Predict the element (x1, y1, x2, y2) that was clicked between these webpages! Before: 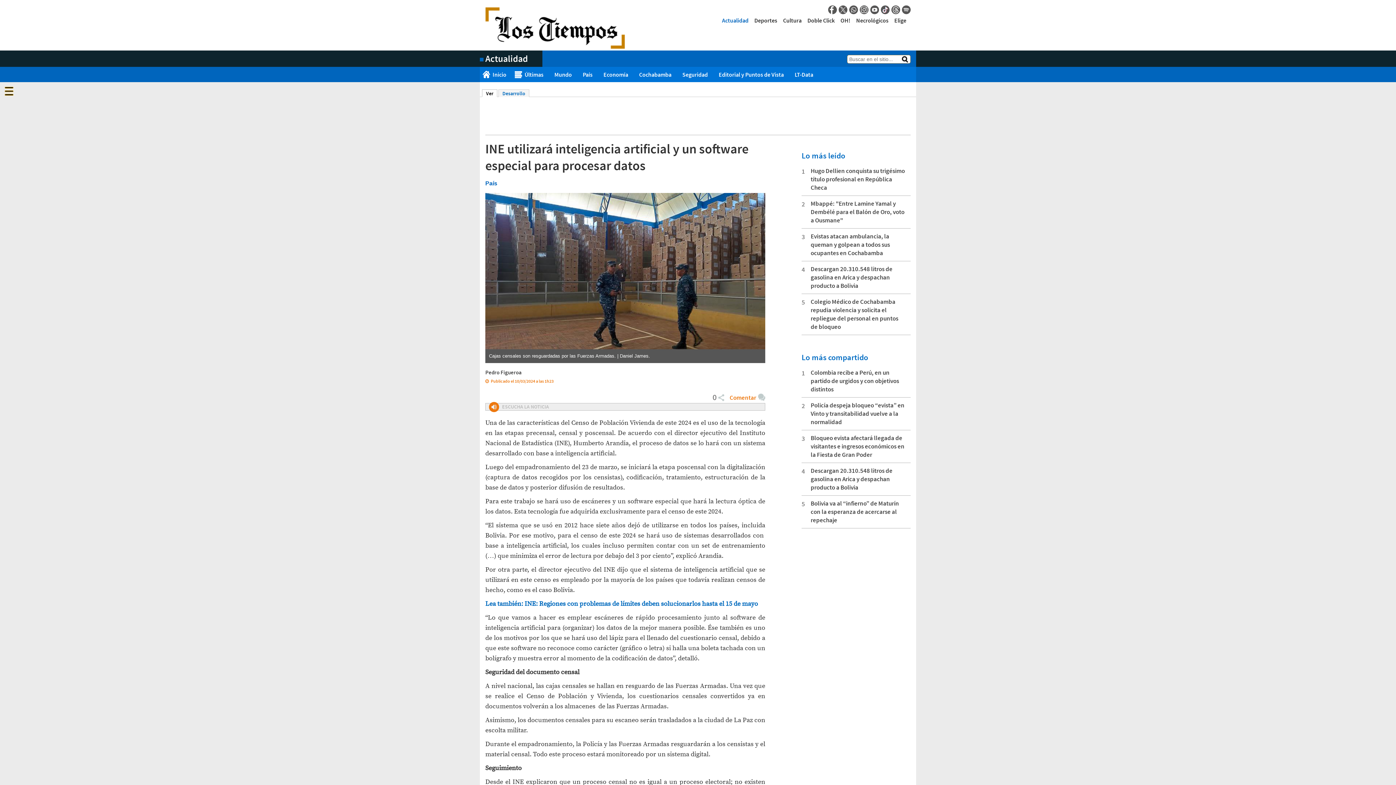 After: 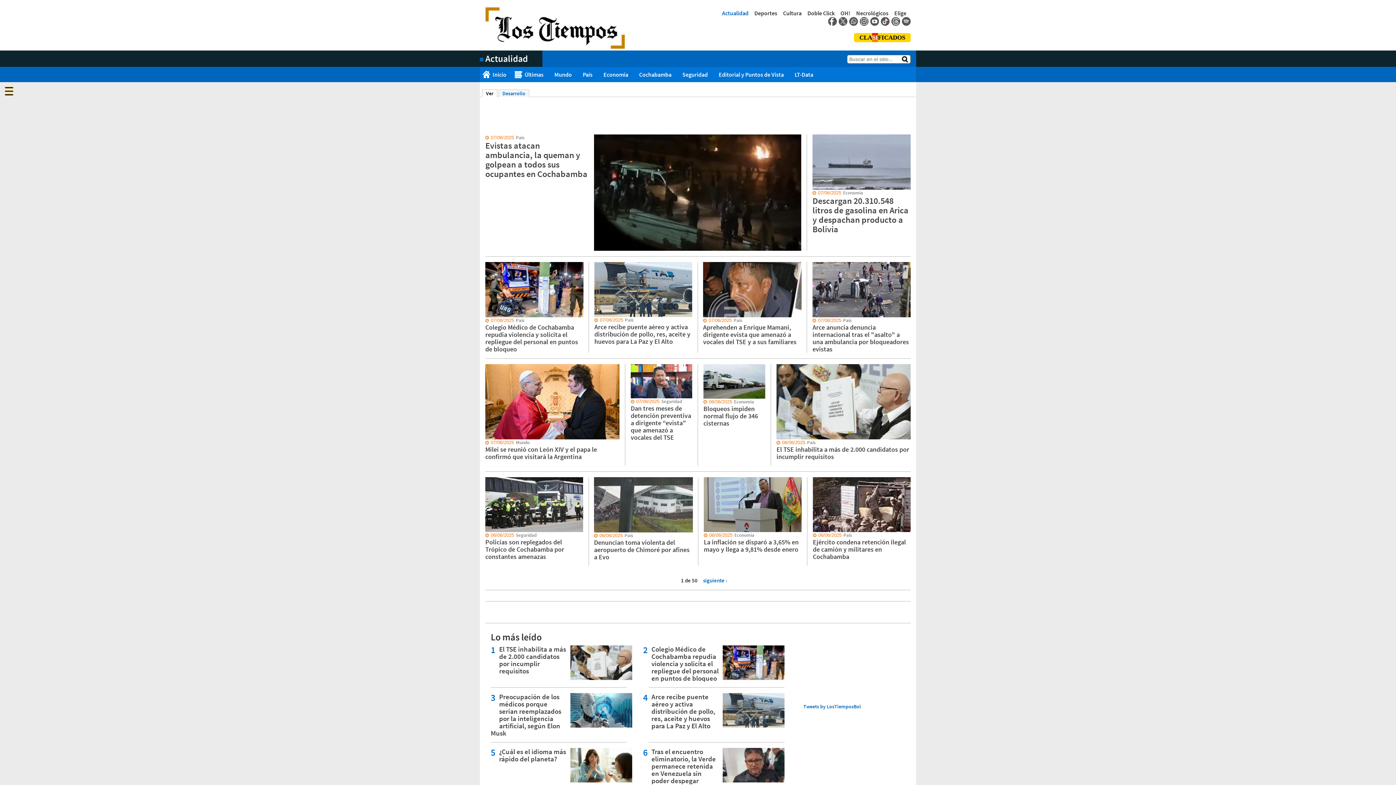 Action: label: Actualidad bbox: (719, 16, 751, 24)